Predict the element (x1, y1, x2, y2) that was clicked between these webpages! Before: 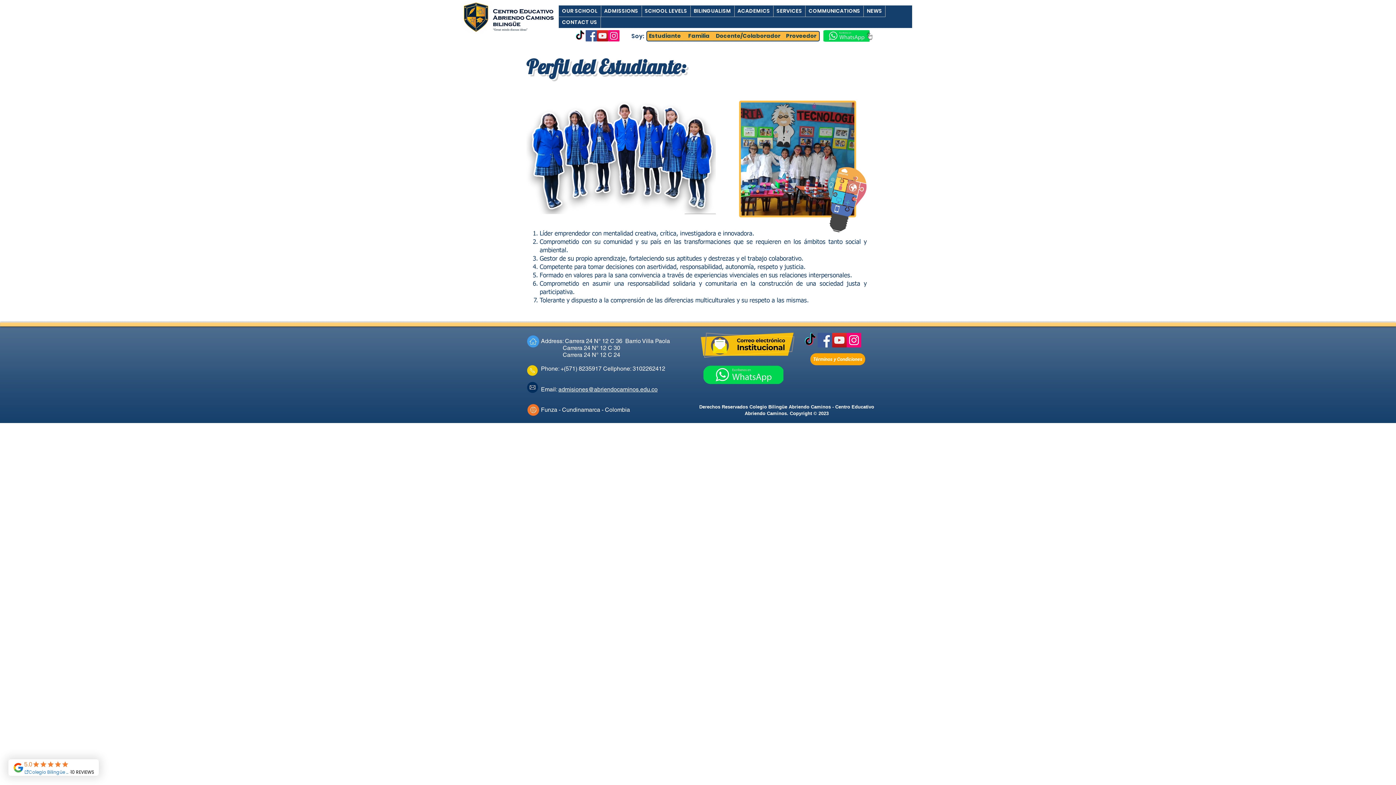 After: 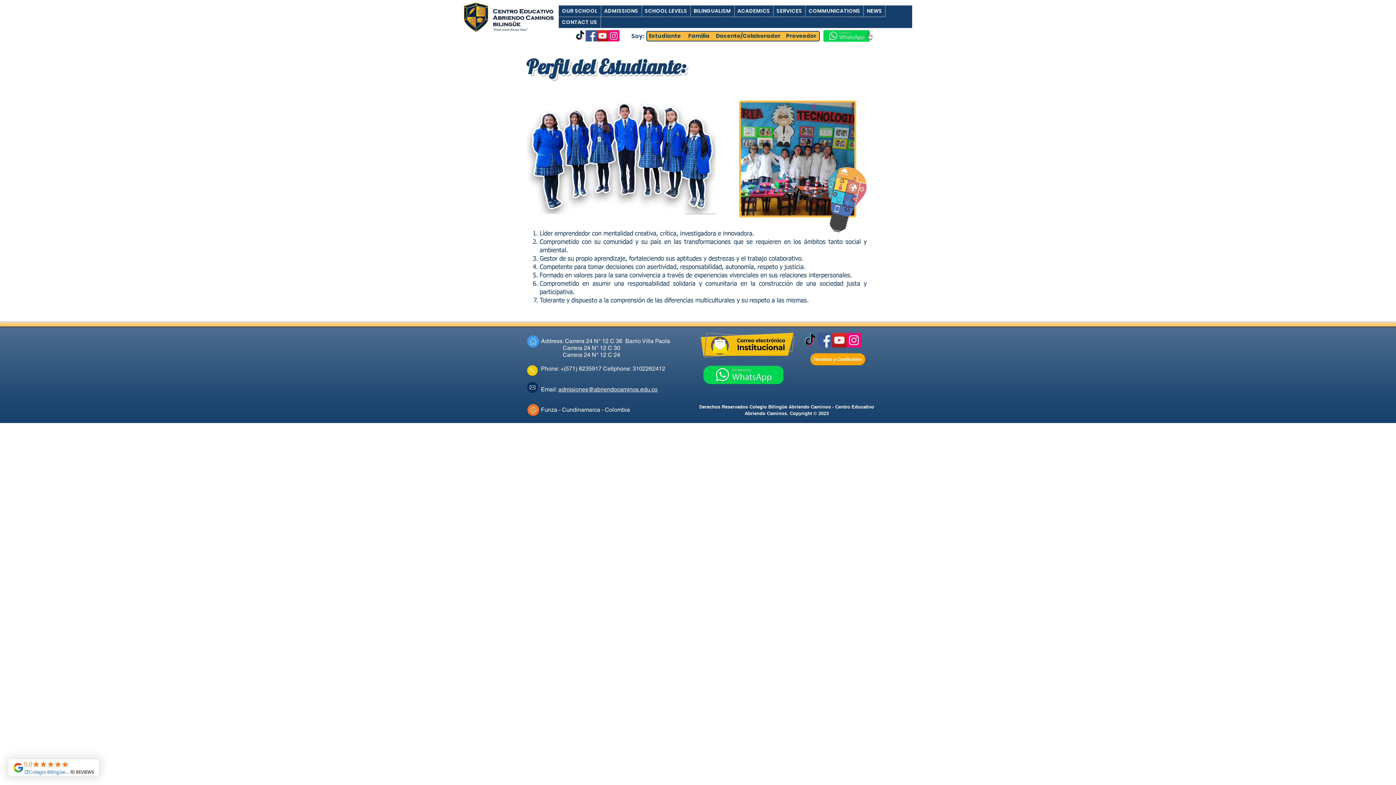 Action: label: COMMUNICATIONS bbox: (805, 5, 863, 16)